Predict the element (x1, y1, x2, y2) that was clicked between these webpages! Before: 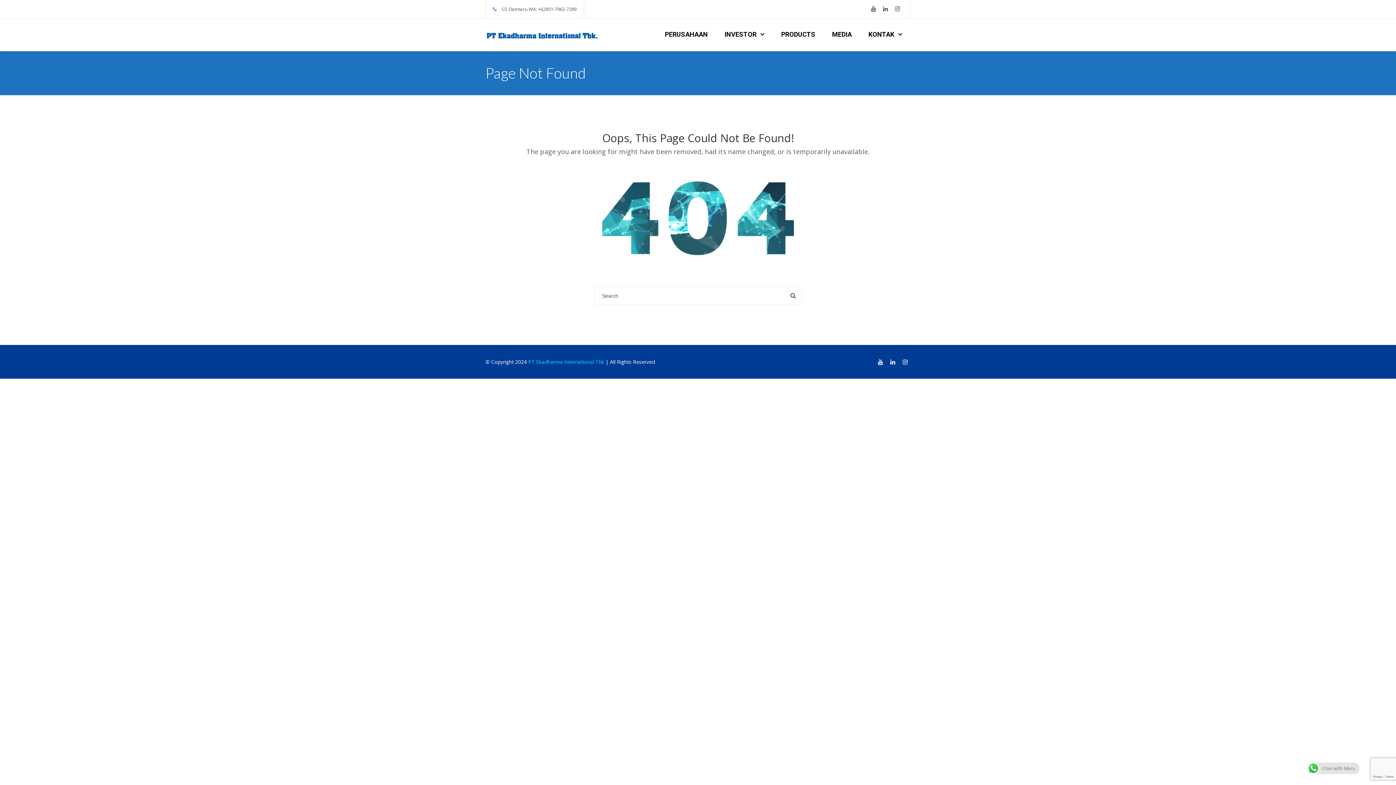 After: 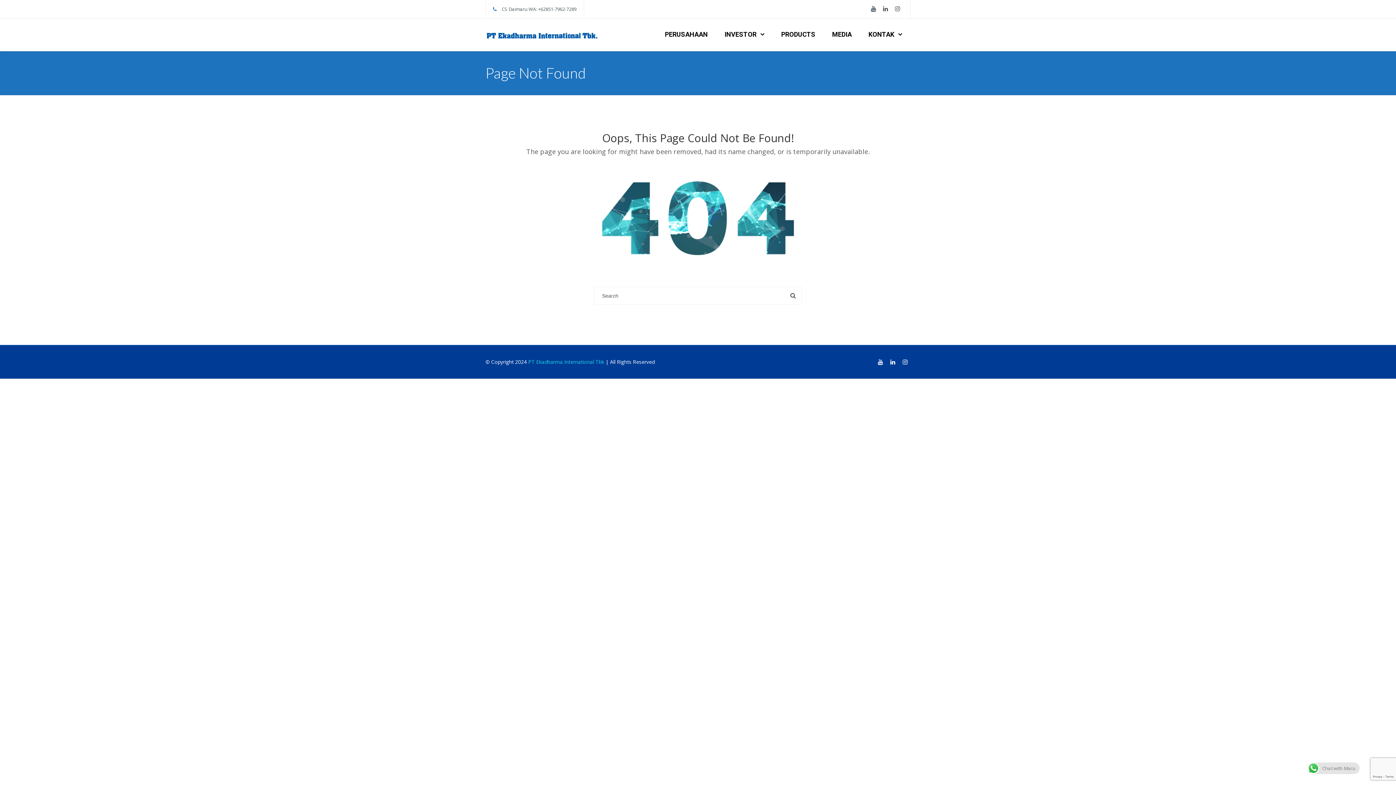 Action: bbox: (868, 3, 879, 14)